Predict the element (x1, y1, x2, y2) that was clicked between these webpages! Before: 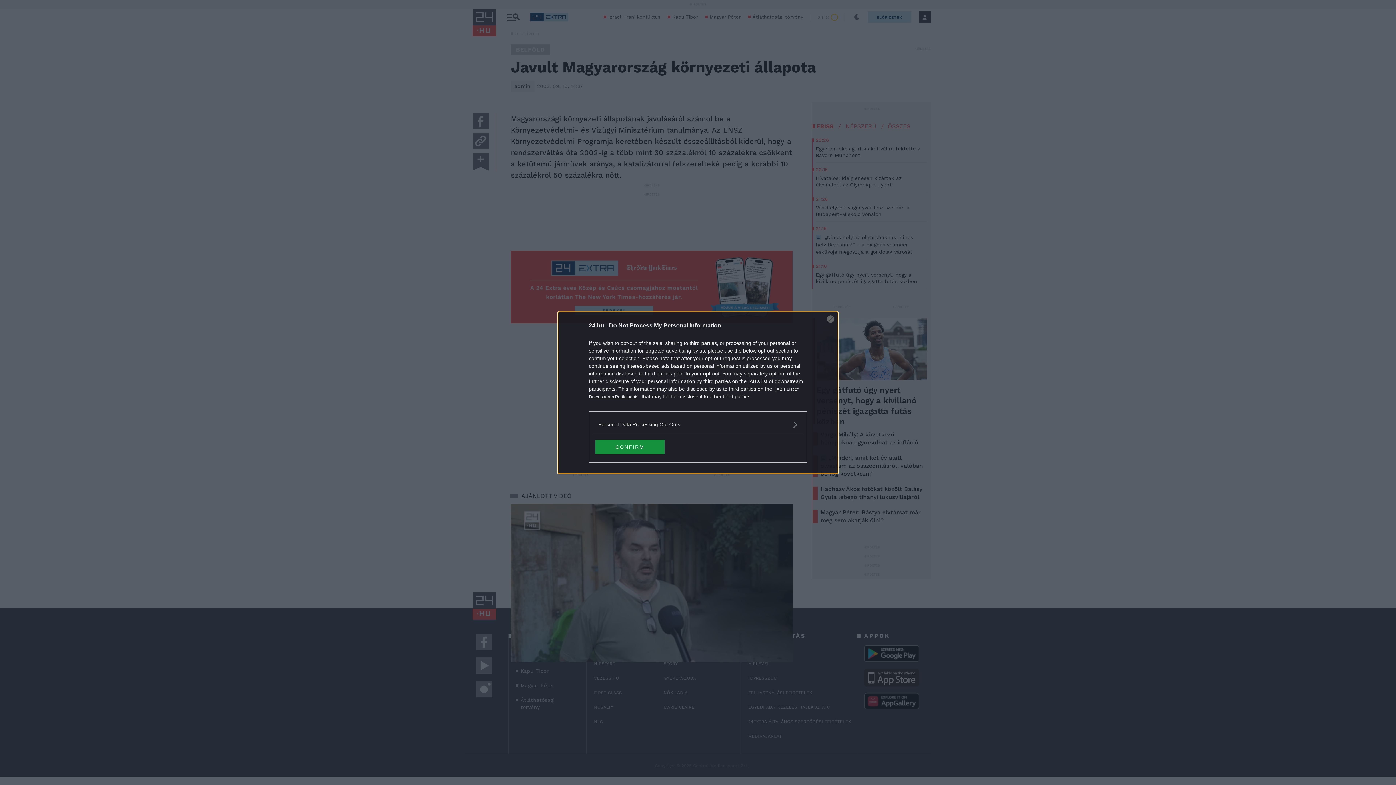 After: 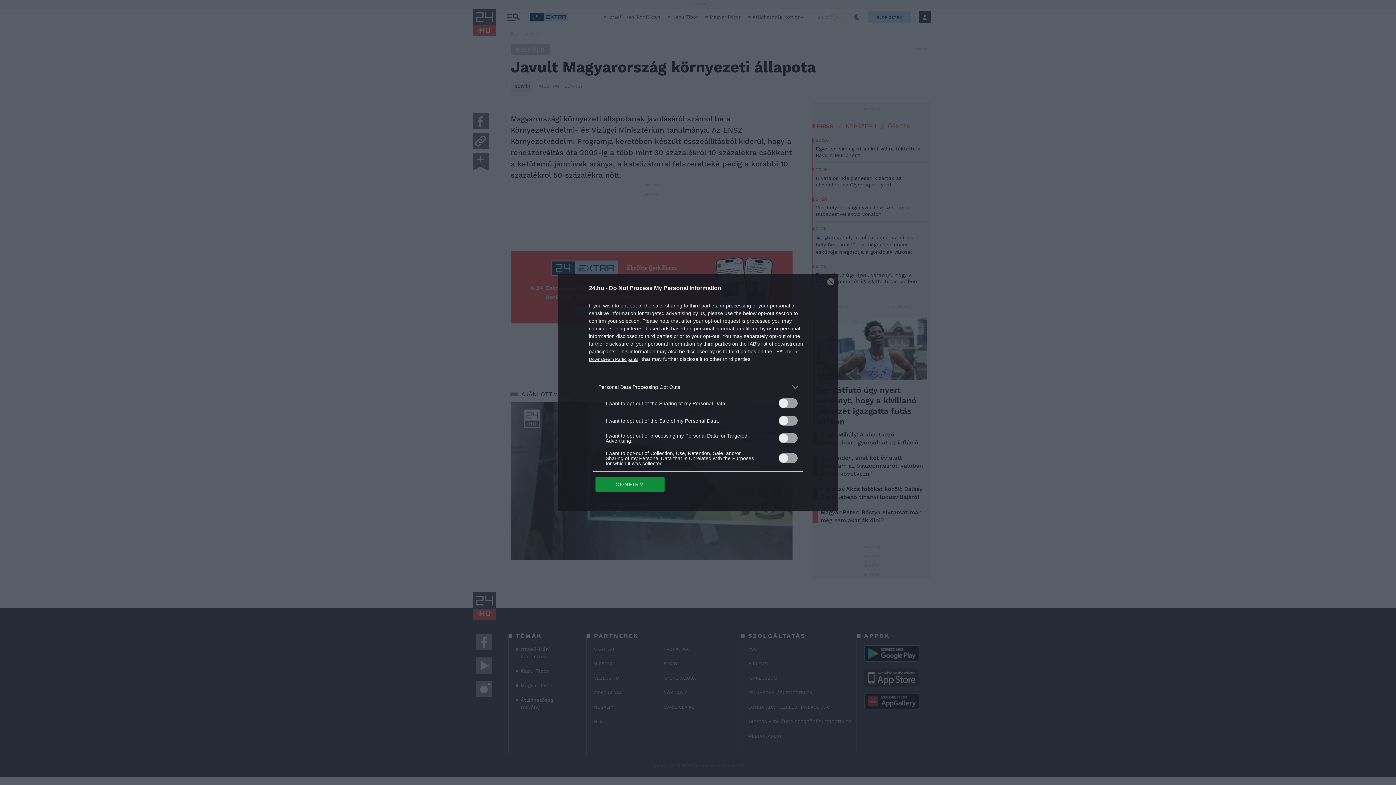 Action: bbox: (598, 420, 797, 428) label: Opt-Outs